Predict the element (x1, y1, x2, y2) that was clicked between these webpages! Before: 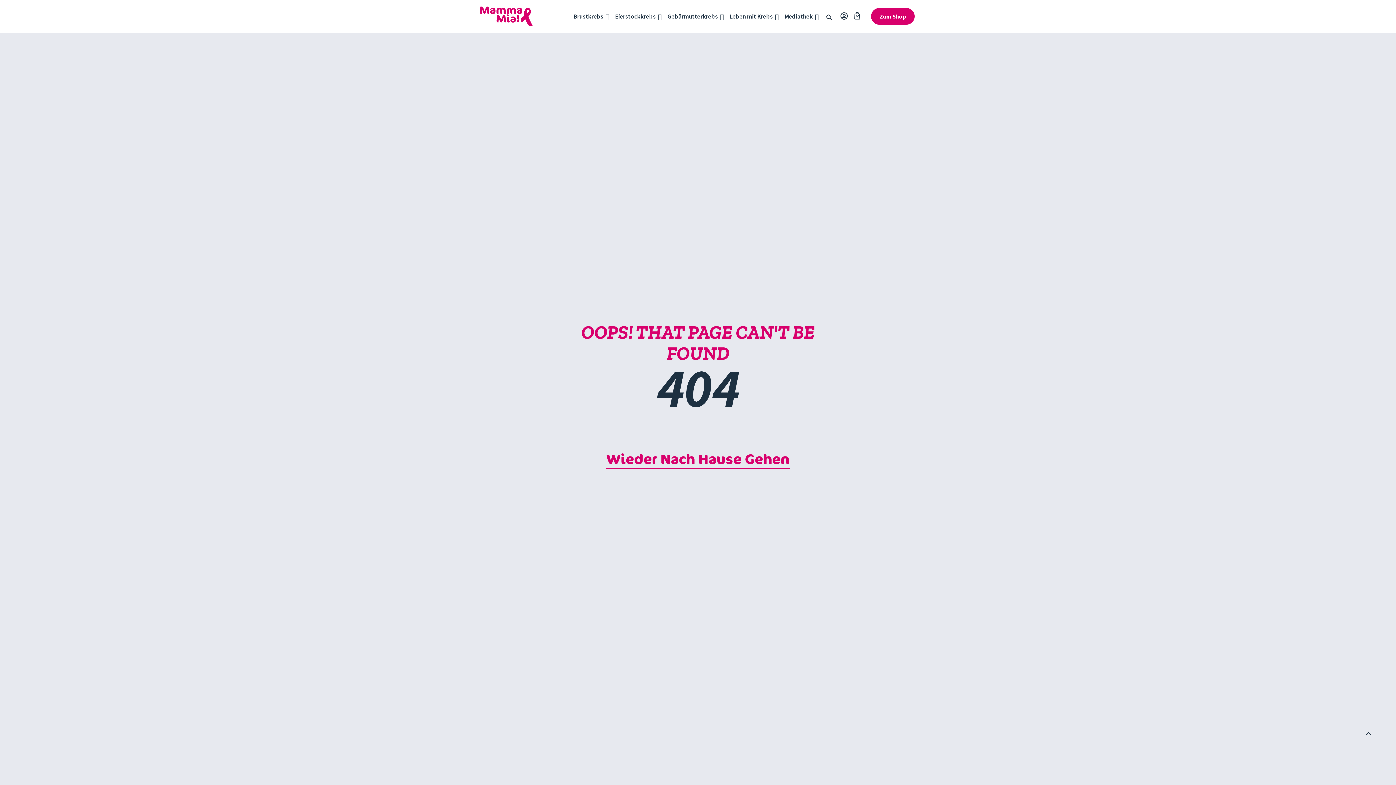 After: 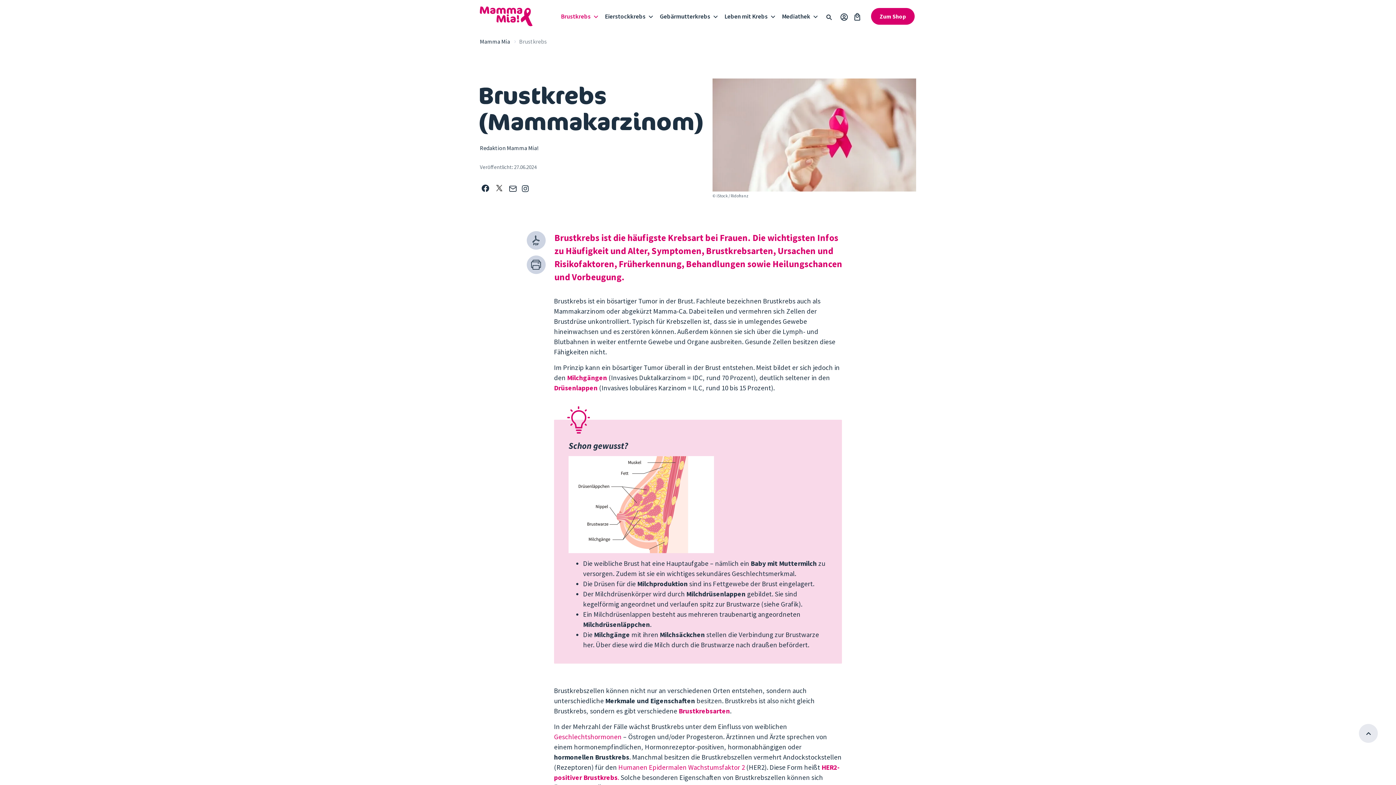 Action: label: Brustkrebs bbox: (573, 3, 612, 29)